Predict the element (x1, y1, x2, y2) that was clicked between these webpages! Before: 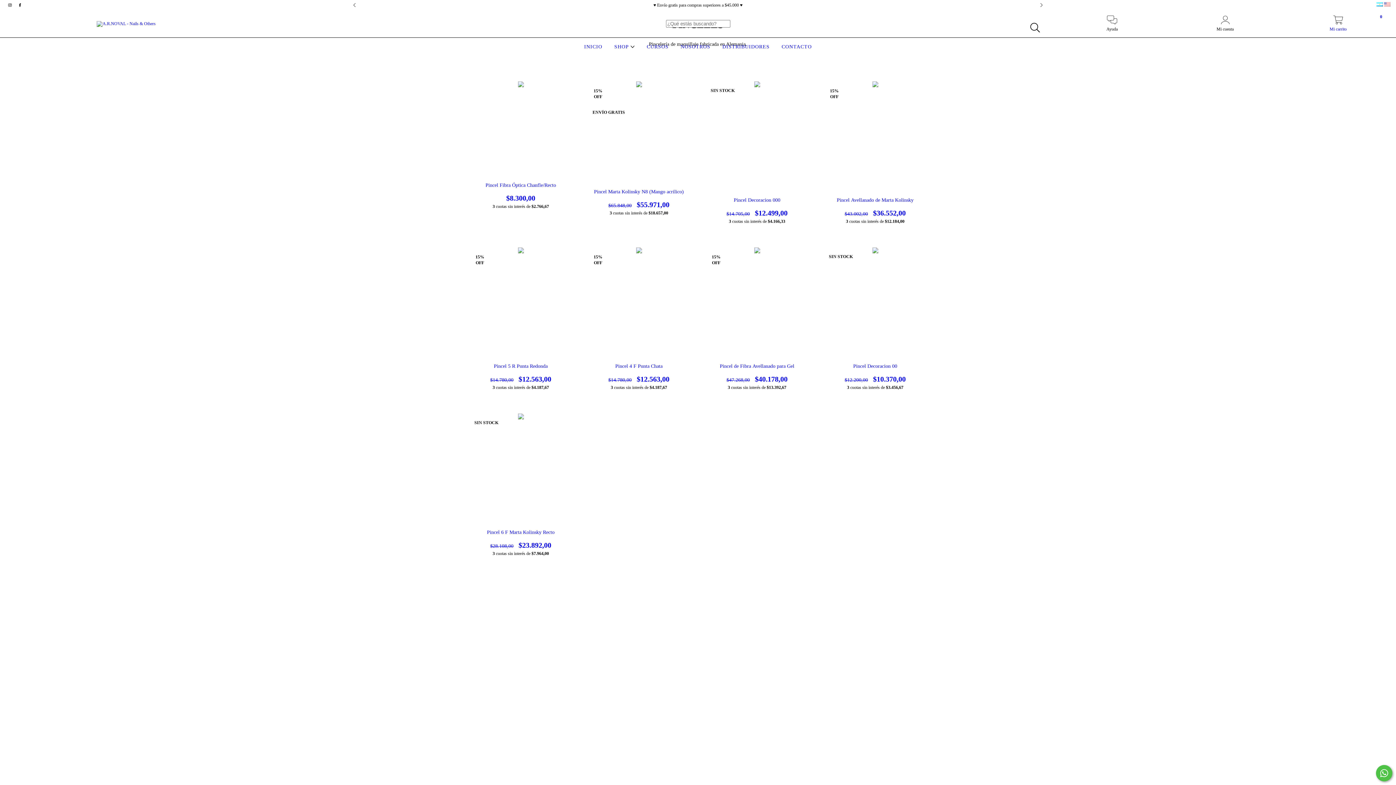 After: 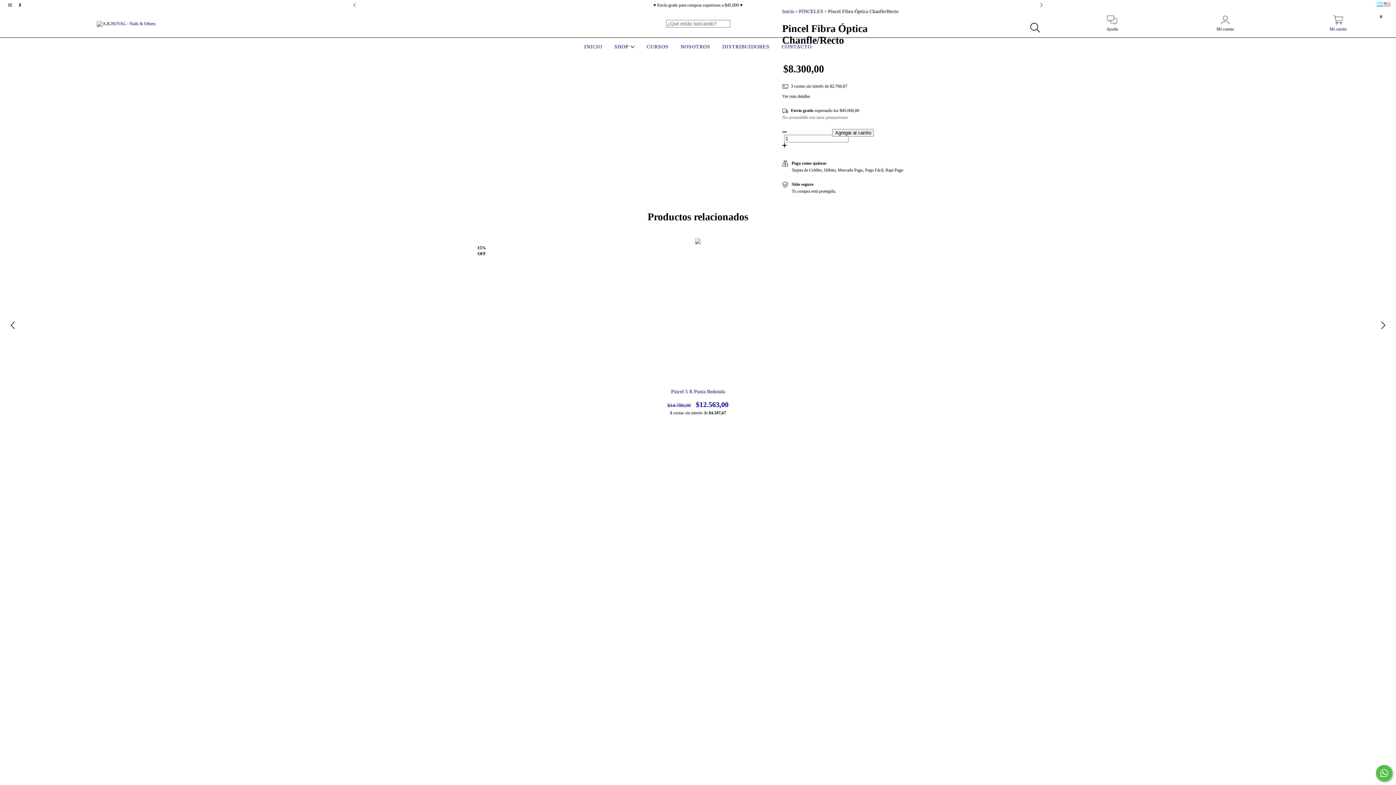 Action: bbox: (473, 182, 568, 202) label: Pincel Fibra Óptica Chanfle/Recto